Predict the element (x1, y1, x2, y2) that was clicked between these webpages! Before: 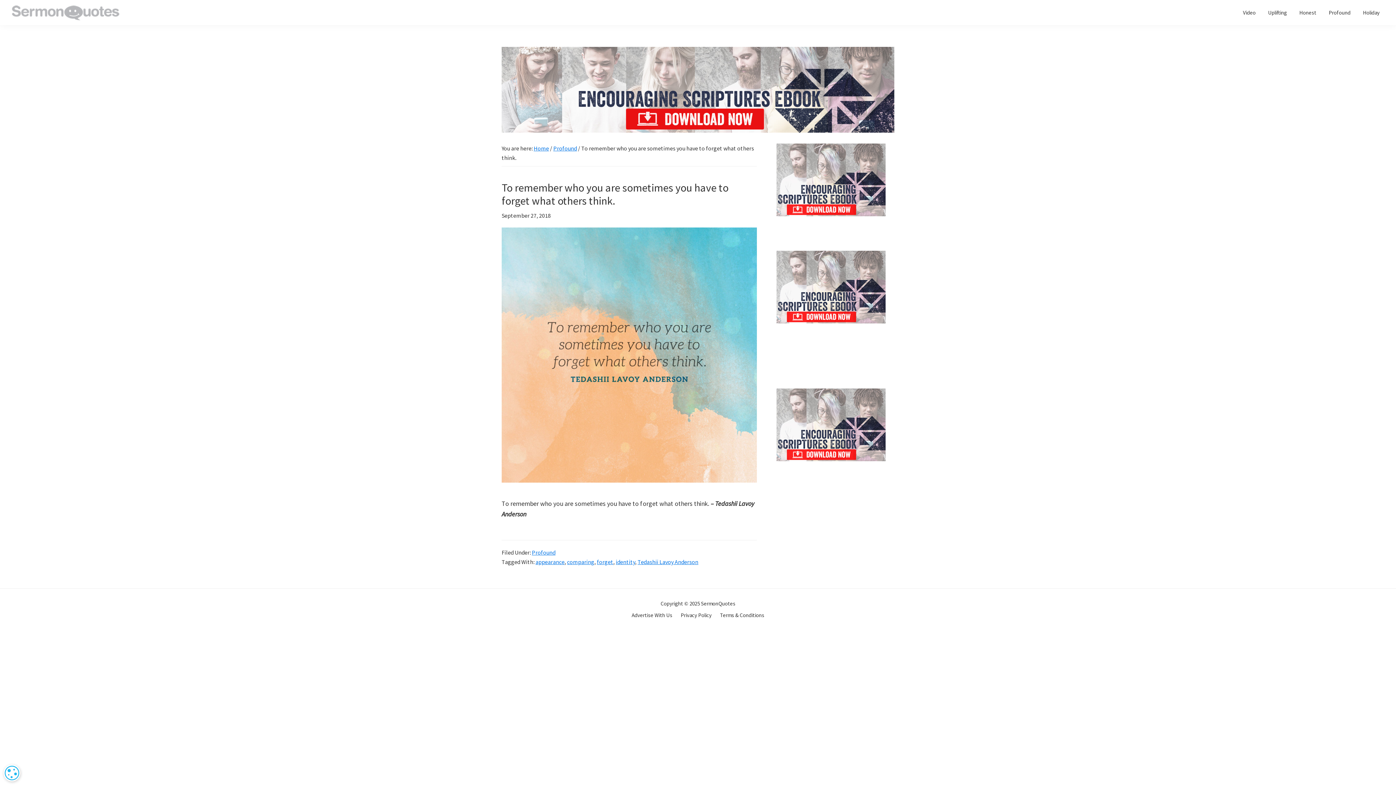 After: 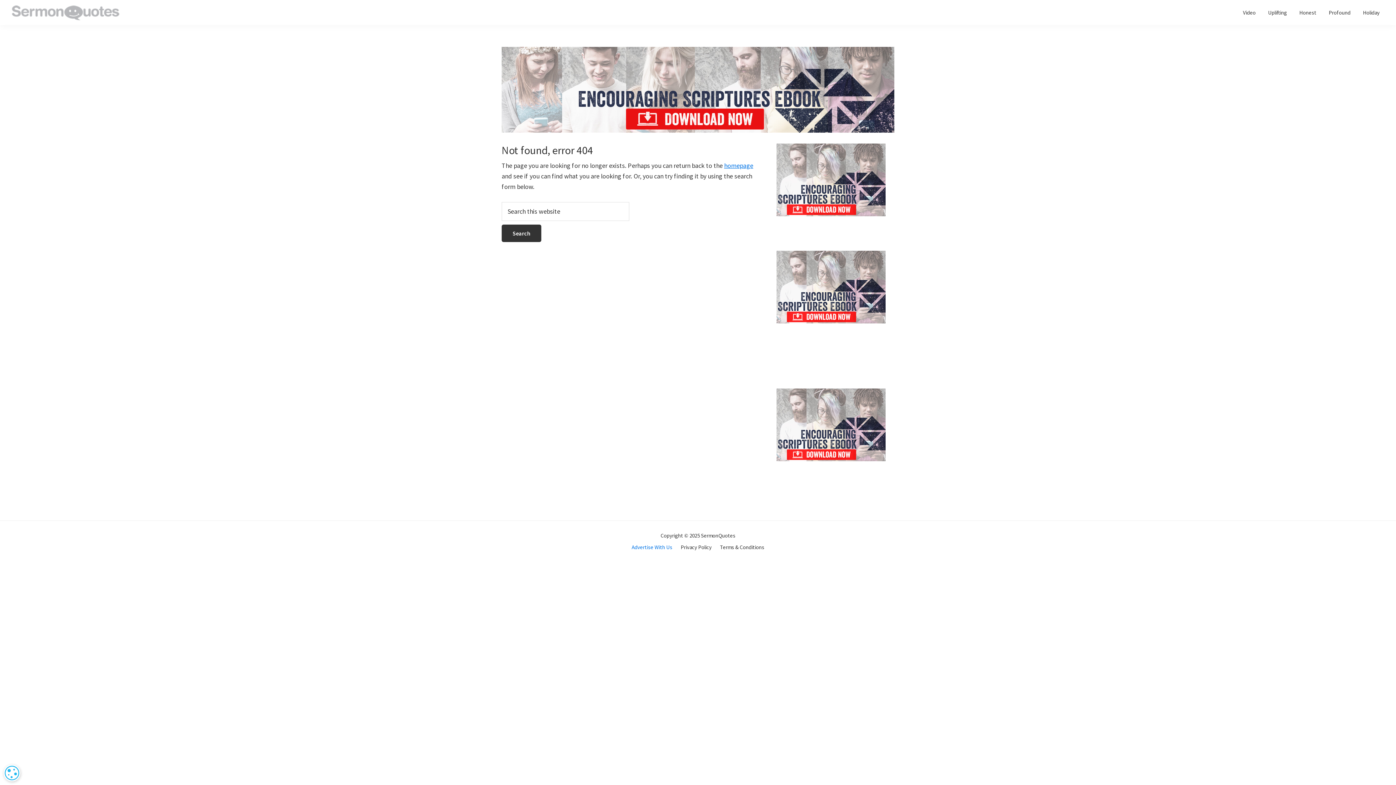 Action: label: Advertise With Us bbox: (631, 611, 672, 619)